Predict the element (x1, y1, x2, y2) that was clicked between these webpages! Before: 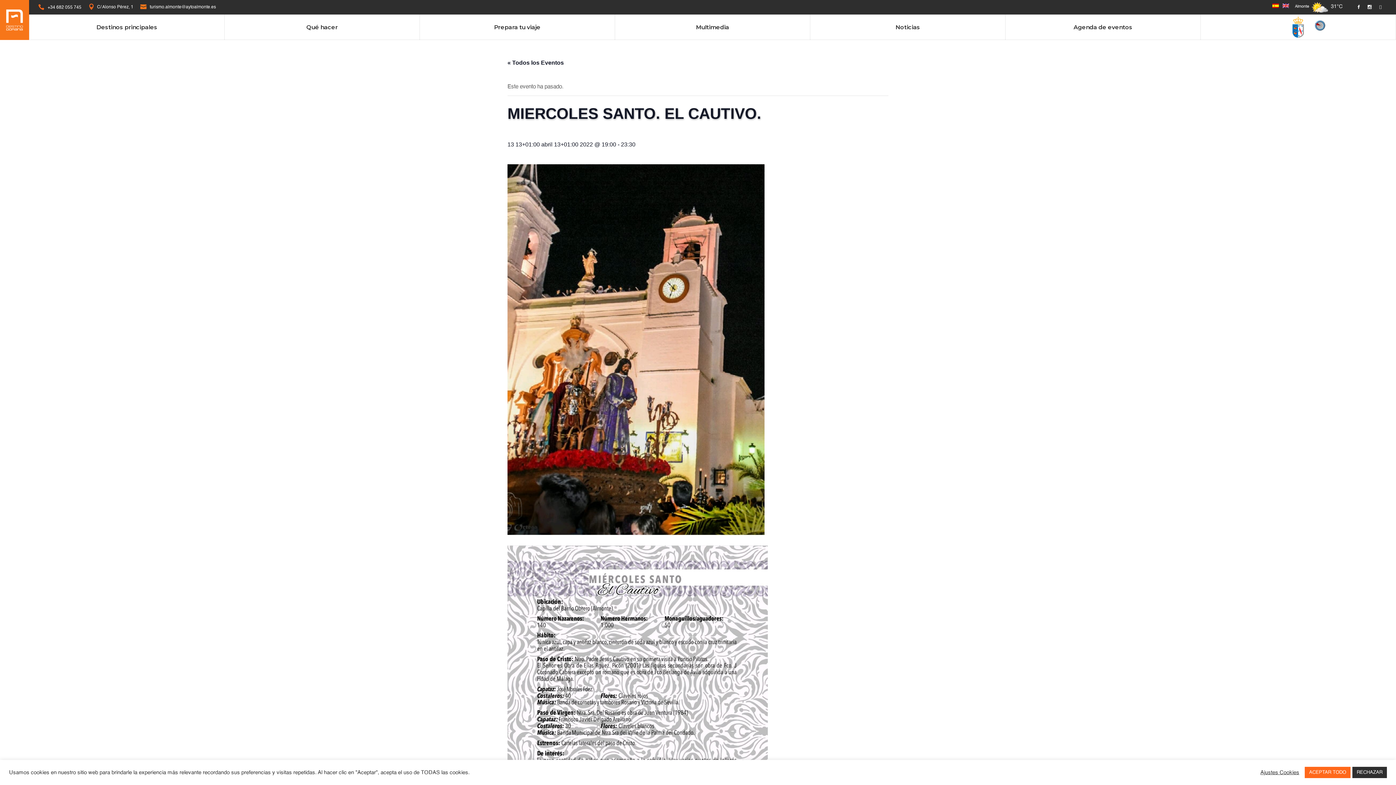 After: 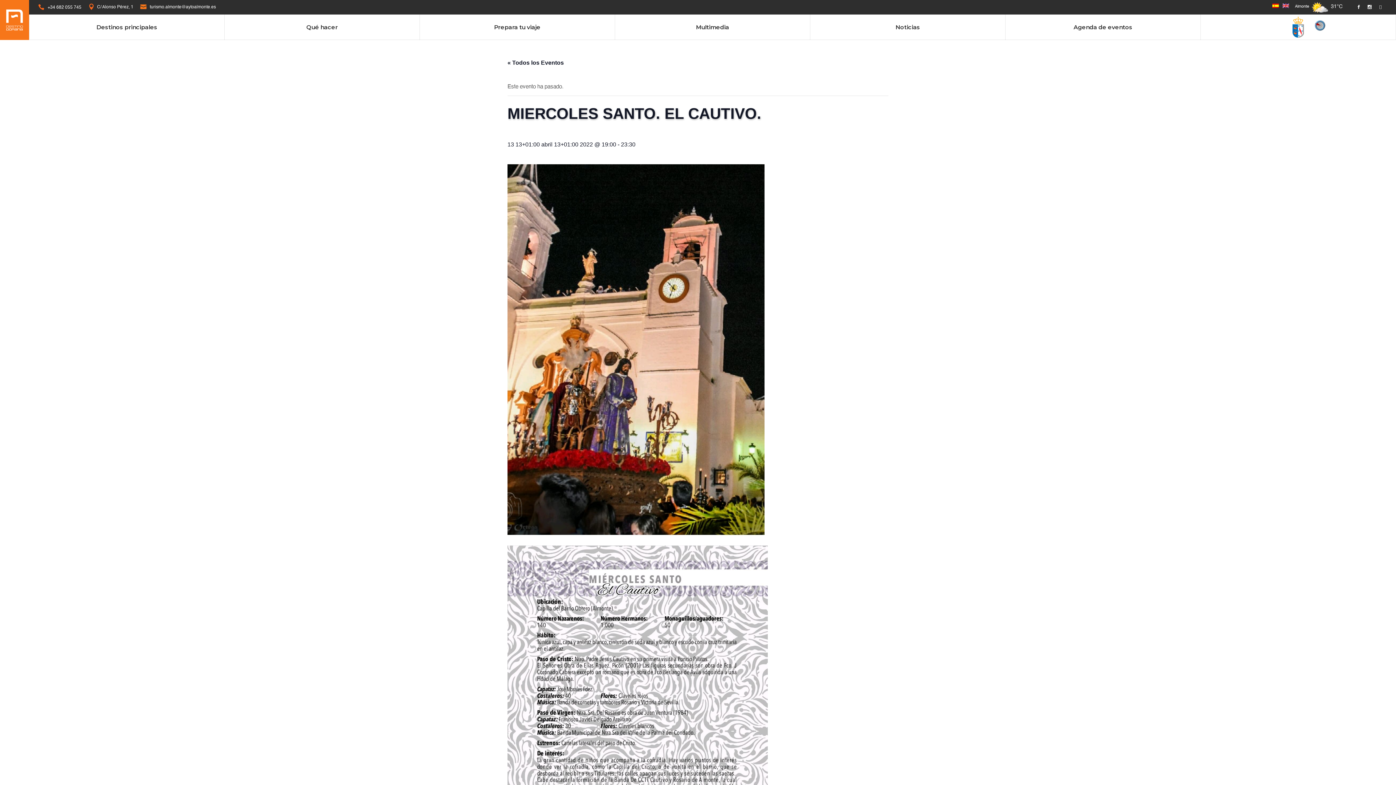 Action: label: ACEPTAR TODO bbox: (1305, 767, 1350, 778)